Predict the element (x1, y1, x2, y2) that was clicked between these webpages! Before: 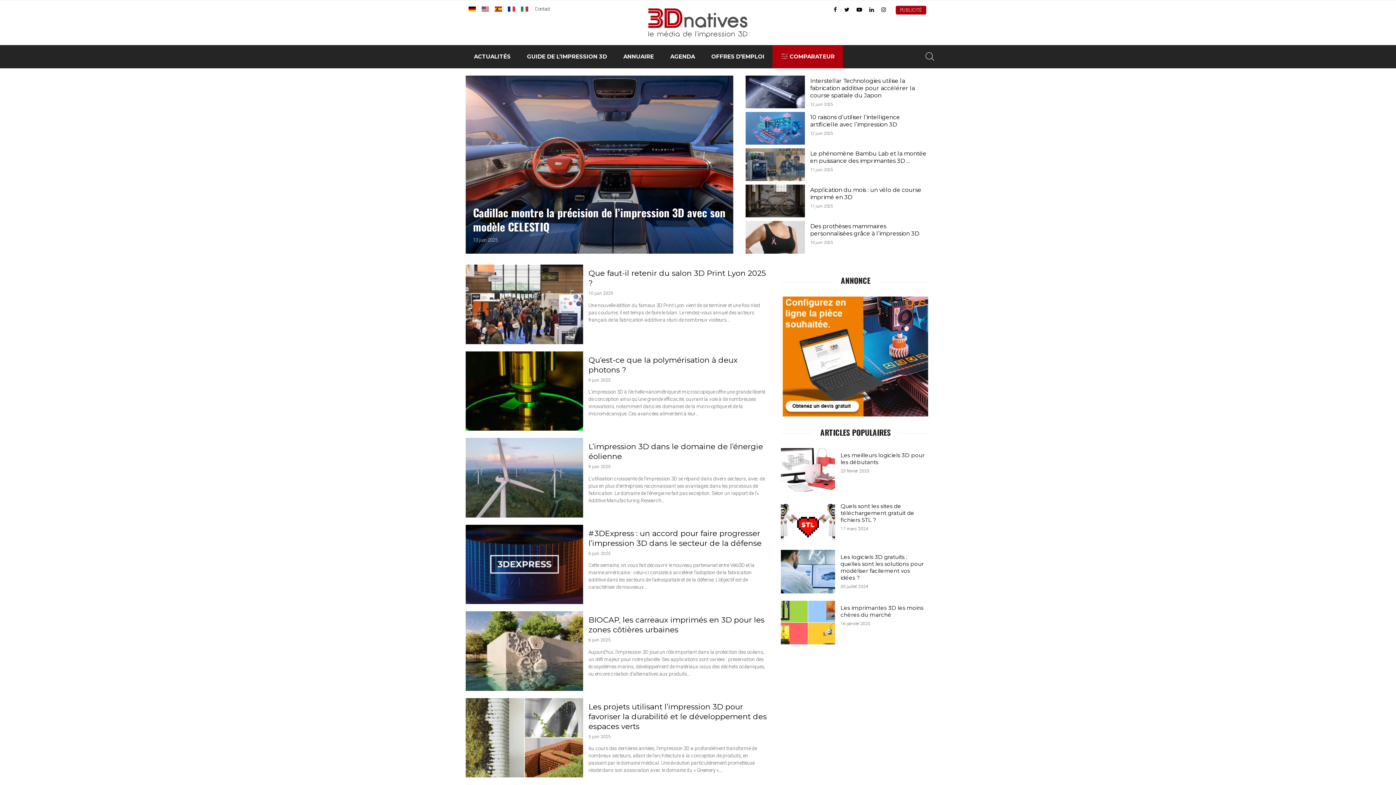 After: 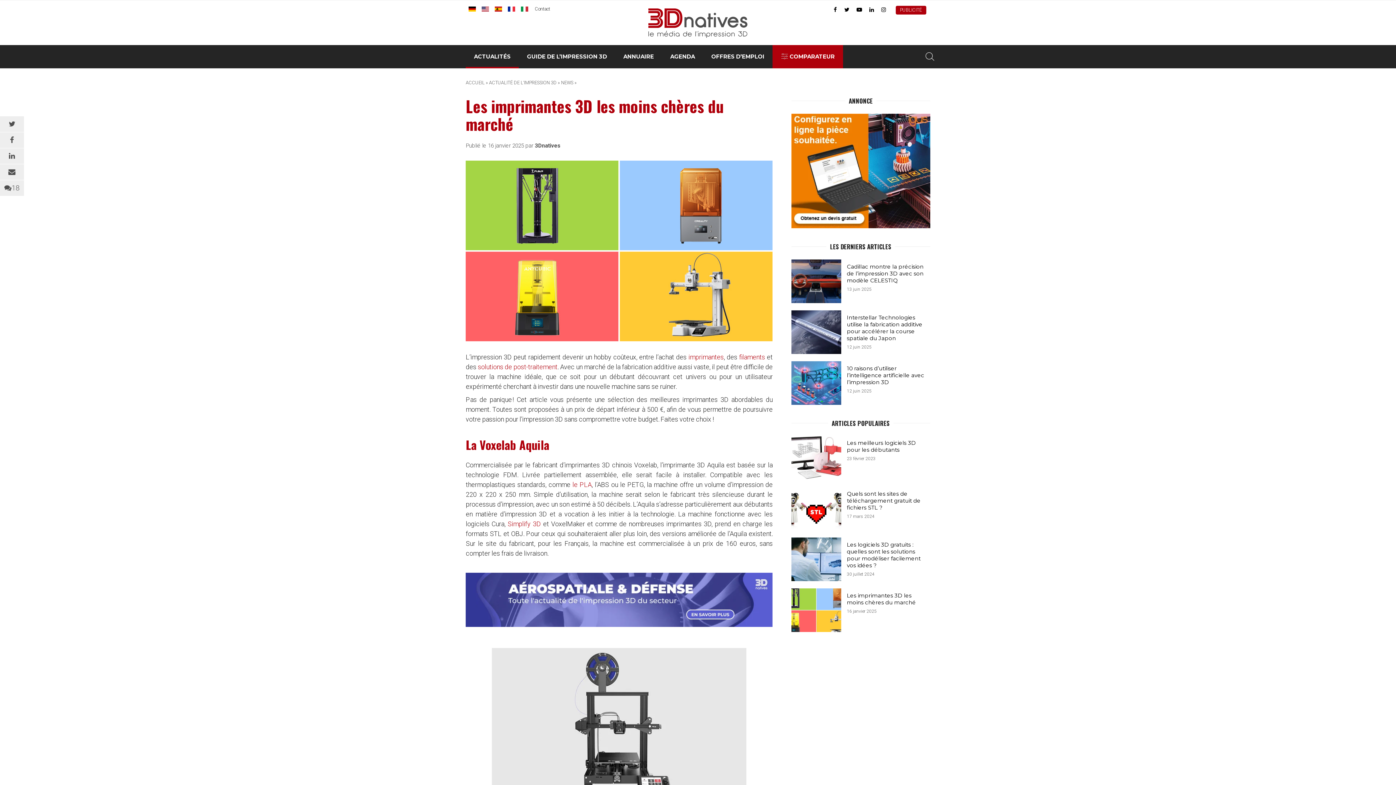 Action: label: Les imprimantes 3D les moins chères du marché
16 janvier 2025 bbox: (781, 601, 930, 644)